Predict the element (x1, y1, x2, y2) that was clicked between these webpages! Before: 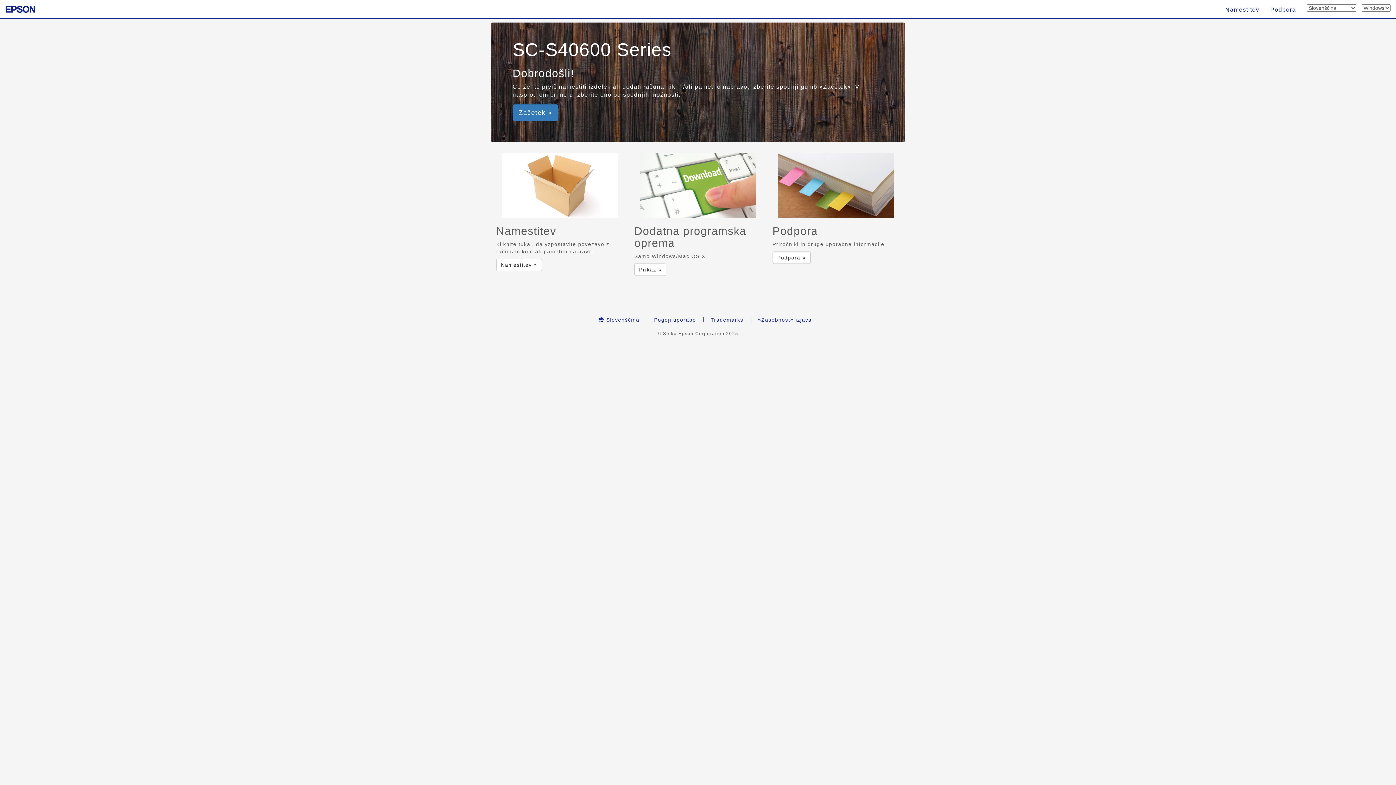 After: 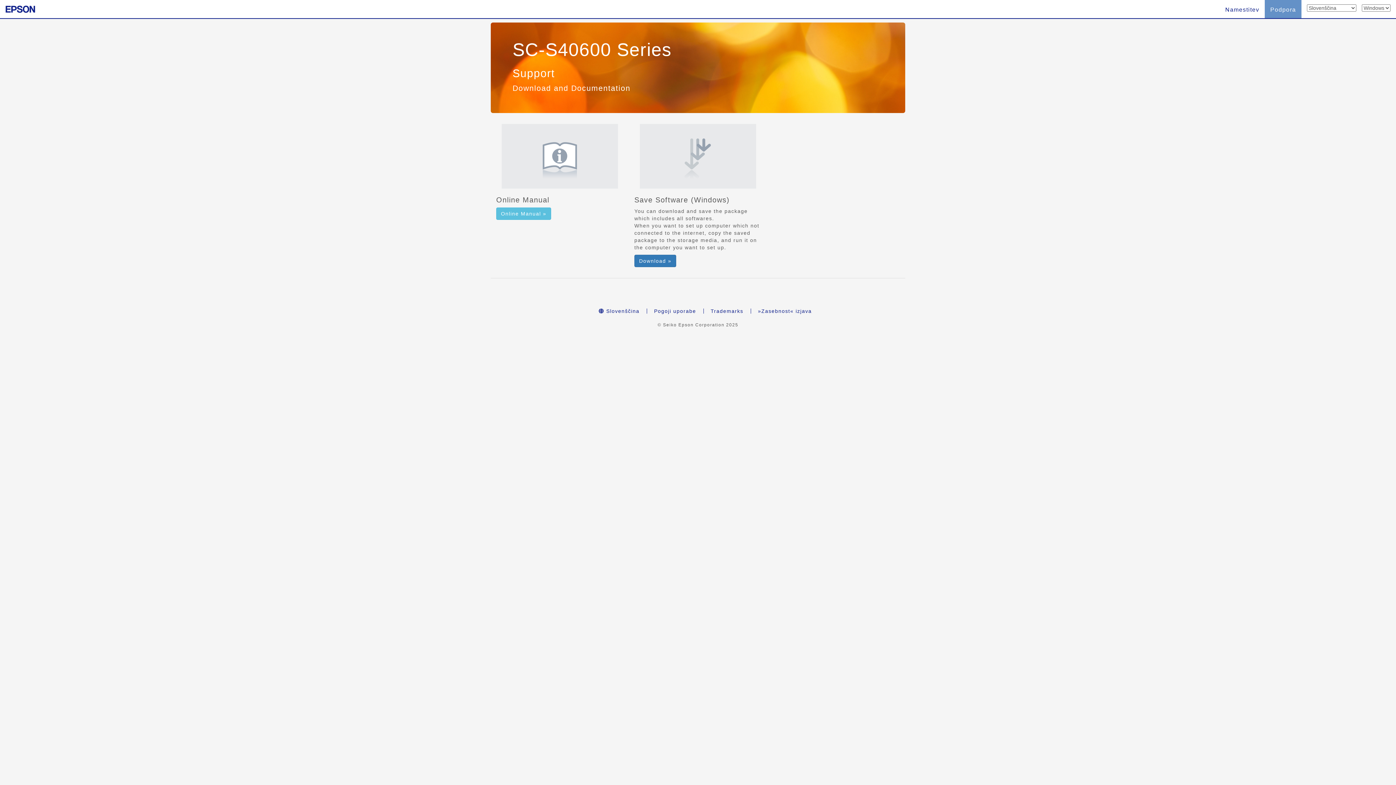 Action: bbox: (772, 251, 810, 263) label: Podpora »